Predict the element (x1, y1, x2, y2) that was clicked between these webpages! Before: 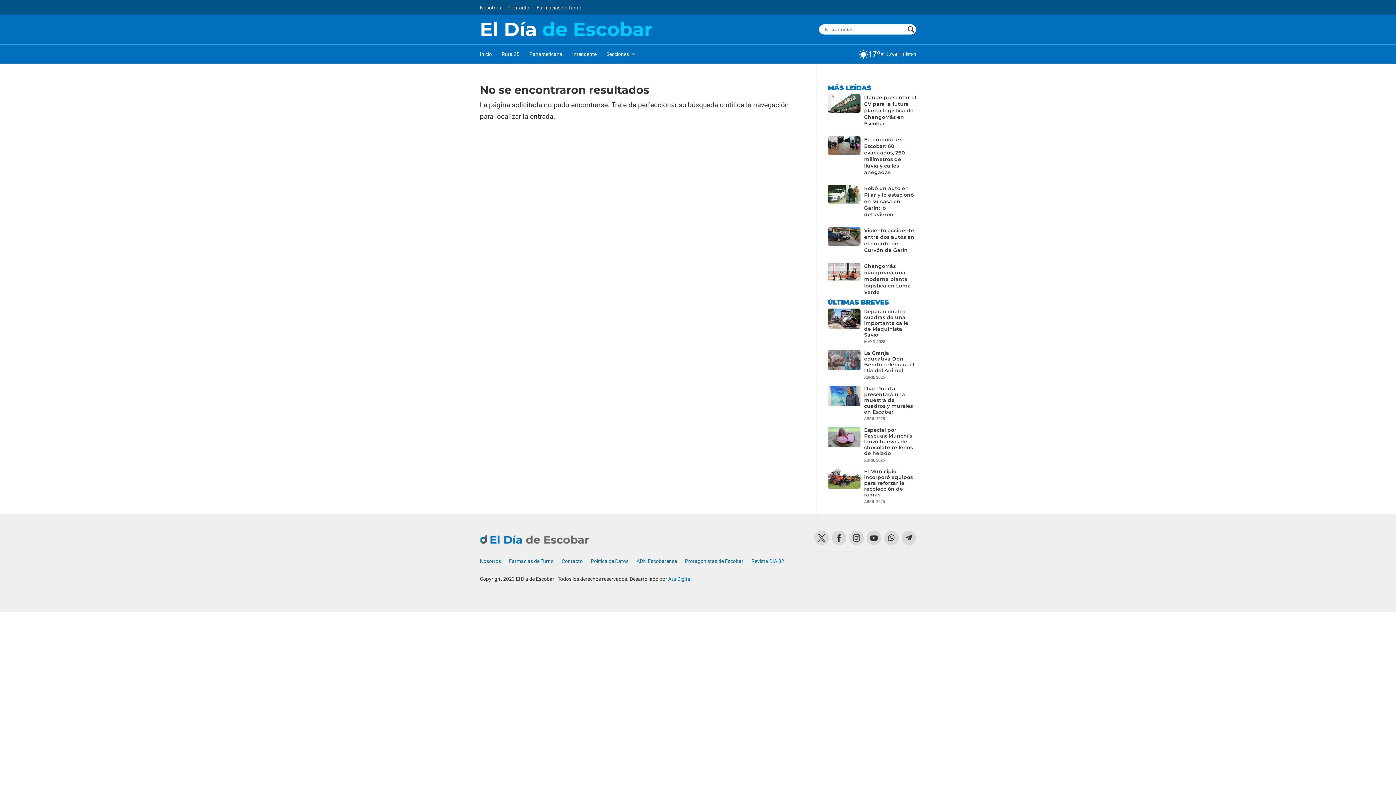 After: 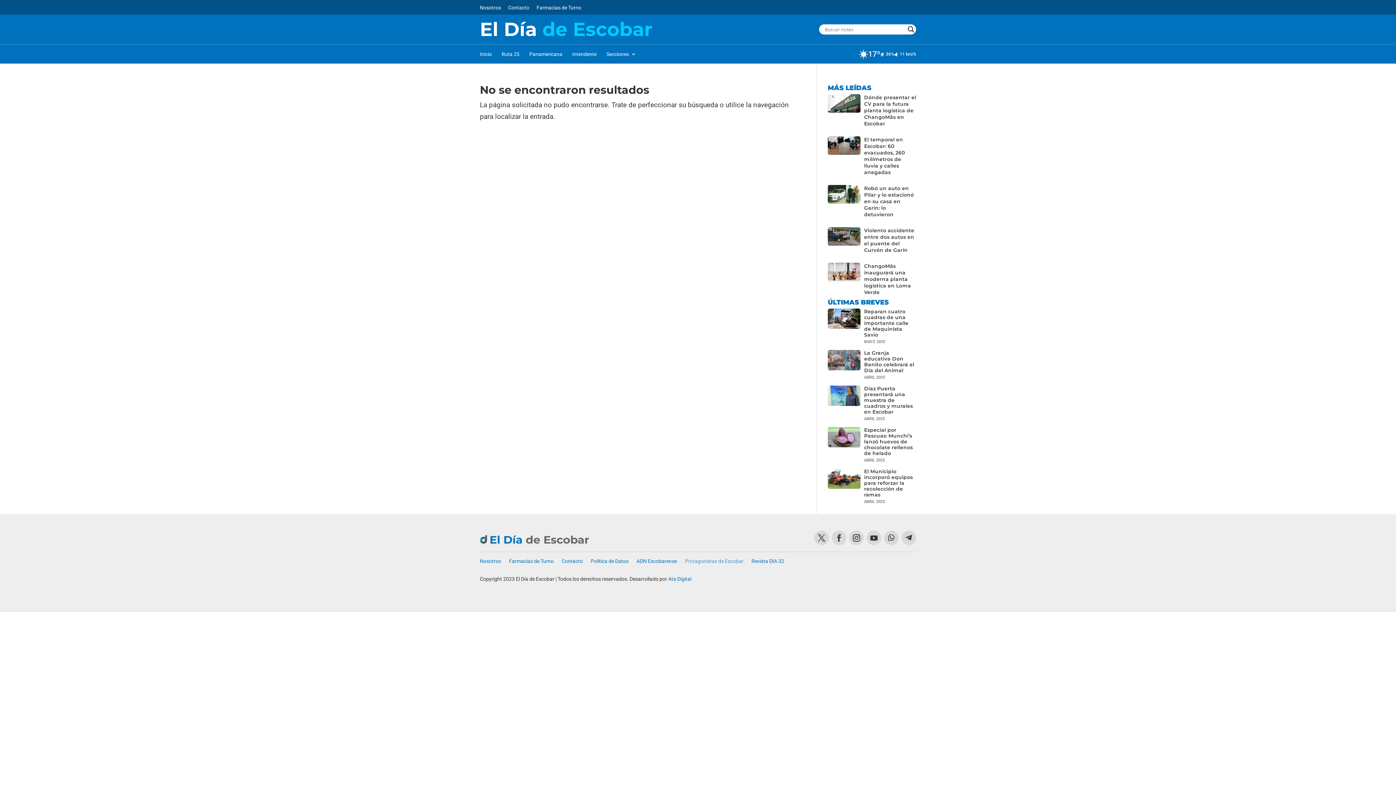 Action: label: Protagonistas de Escobar bbox: (685, 558, 743, 566)